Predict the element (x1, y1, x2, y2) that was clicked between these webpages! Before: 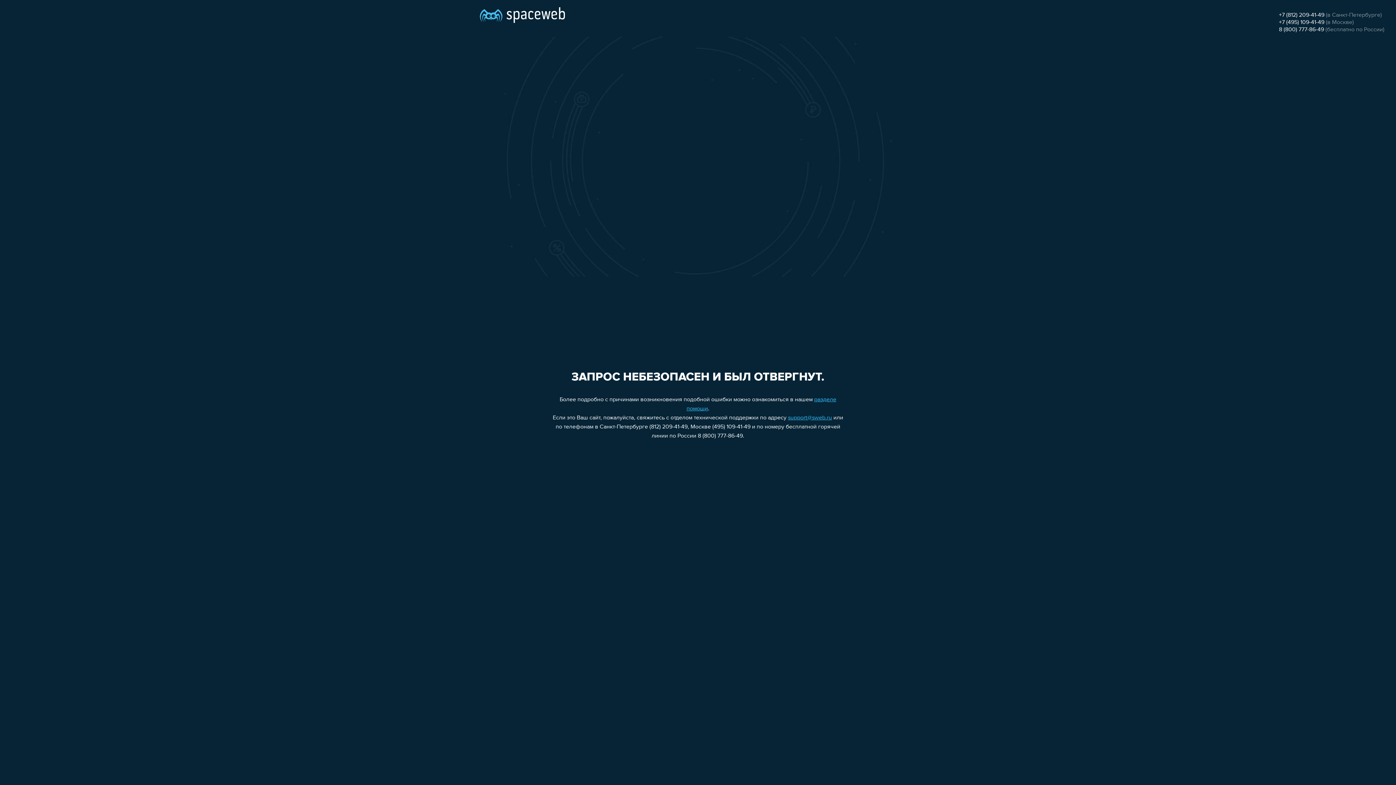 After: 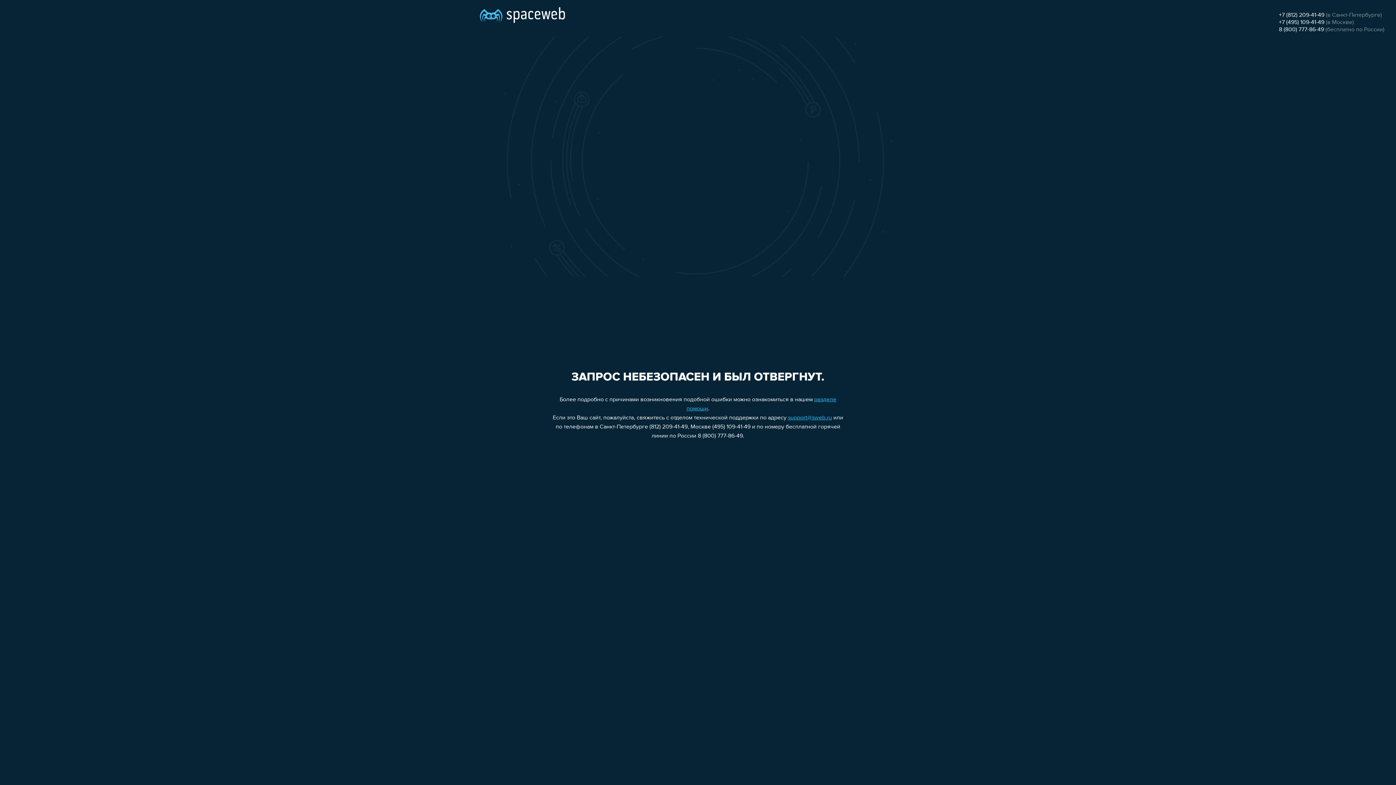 Action: bbox: (1279, 12, 1324, 18) label: +7 (812) 209-41-49